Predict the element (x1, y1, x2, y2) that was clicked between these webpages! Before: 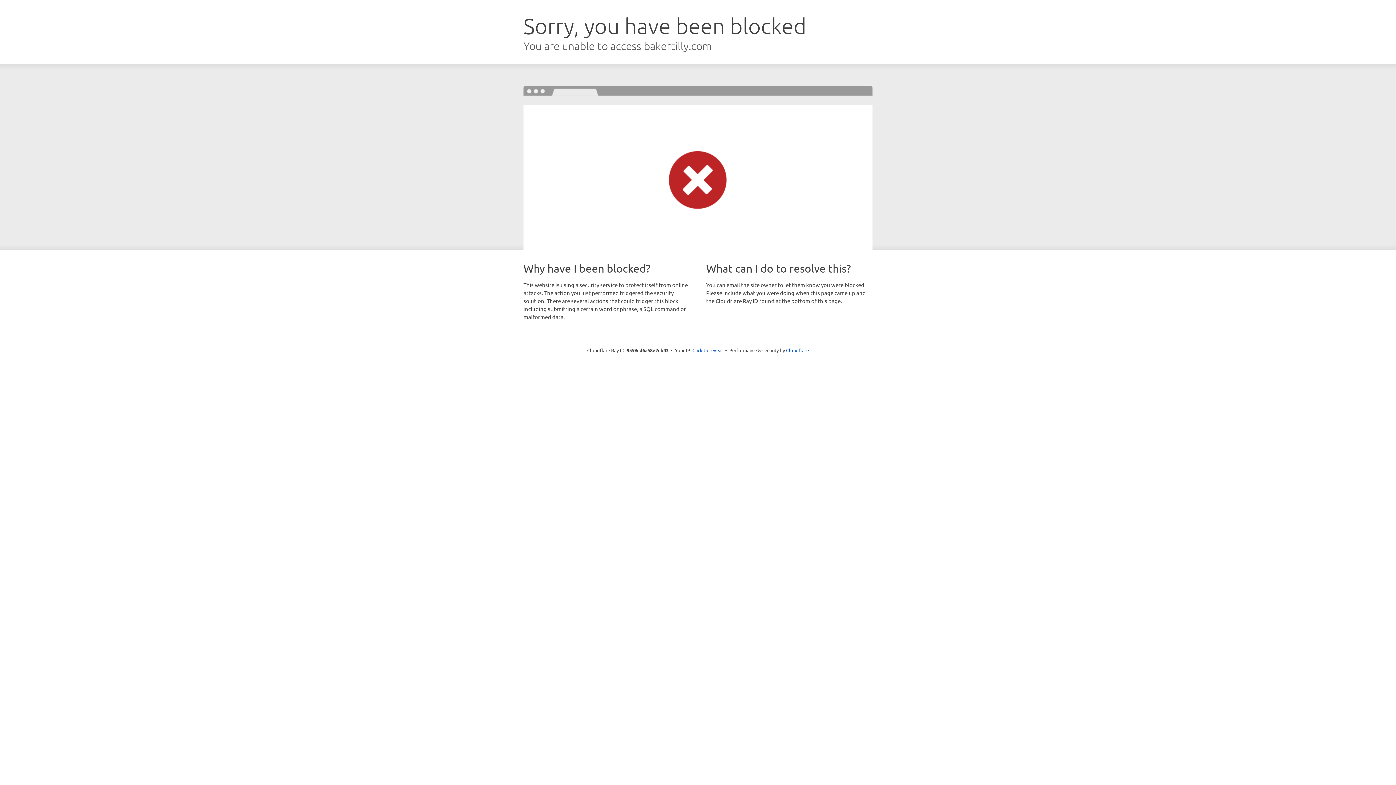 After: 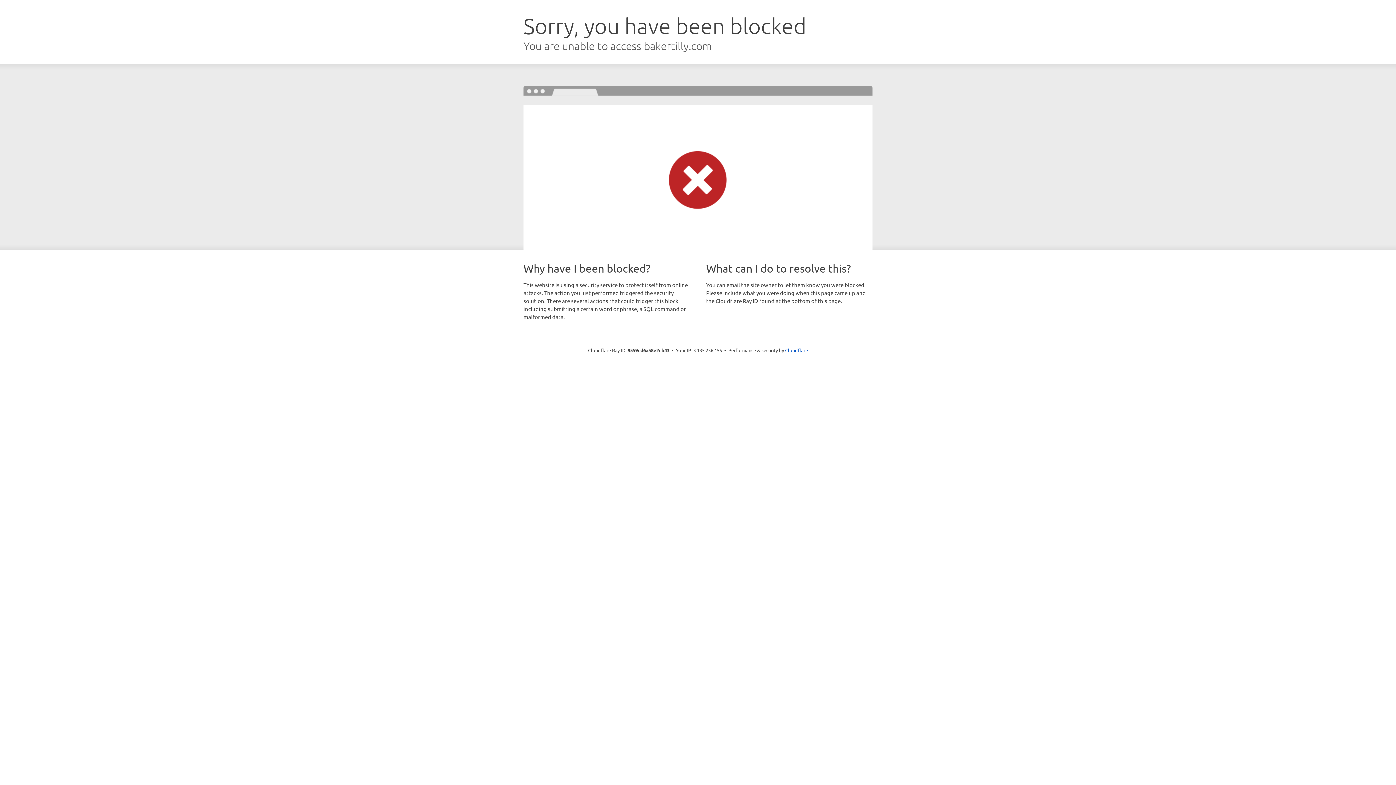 Action: label: Click to reveal bbox: (692, 346, 723, 353)